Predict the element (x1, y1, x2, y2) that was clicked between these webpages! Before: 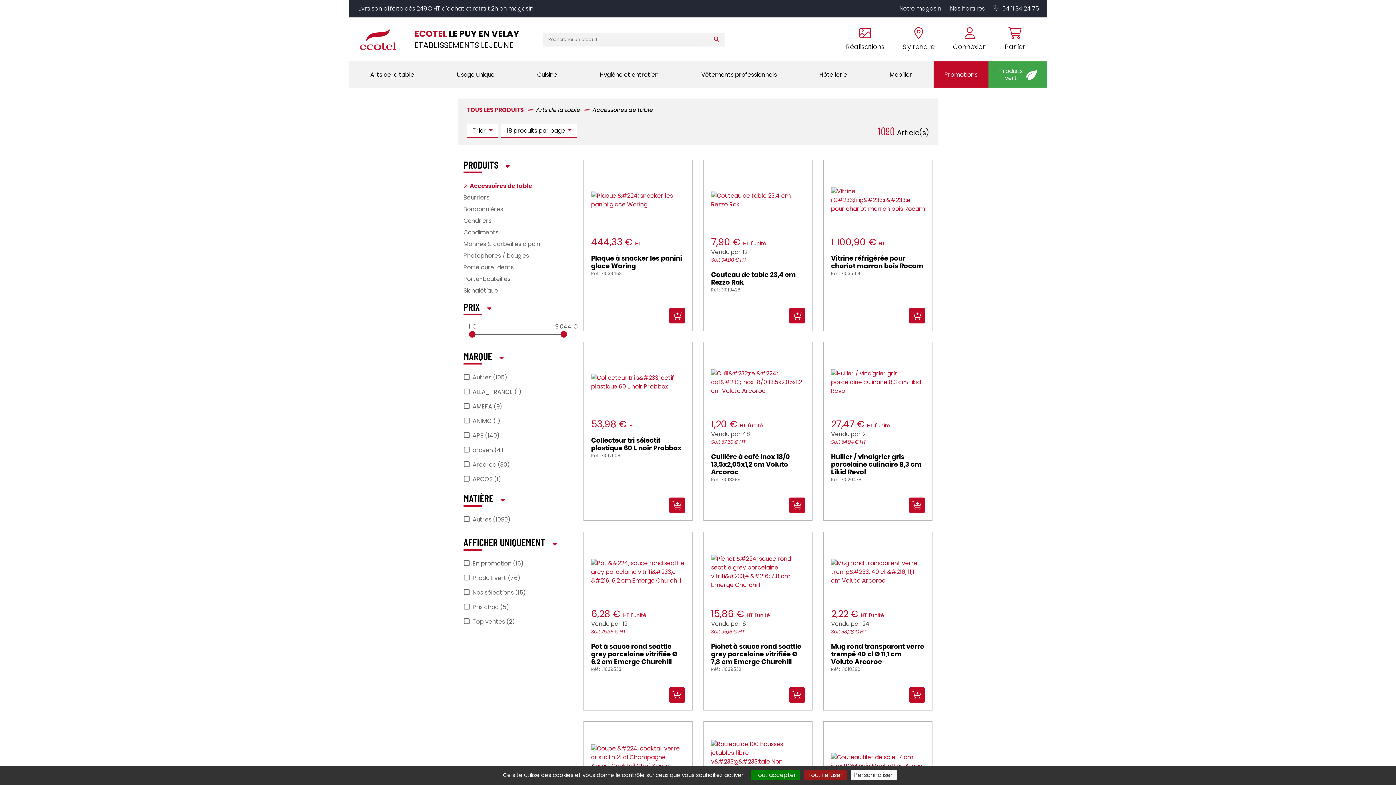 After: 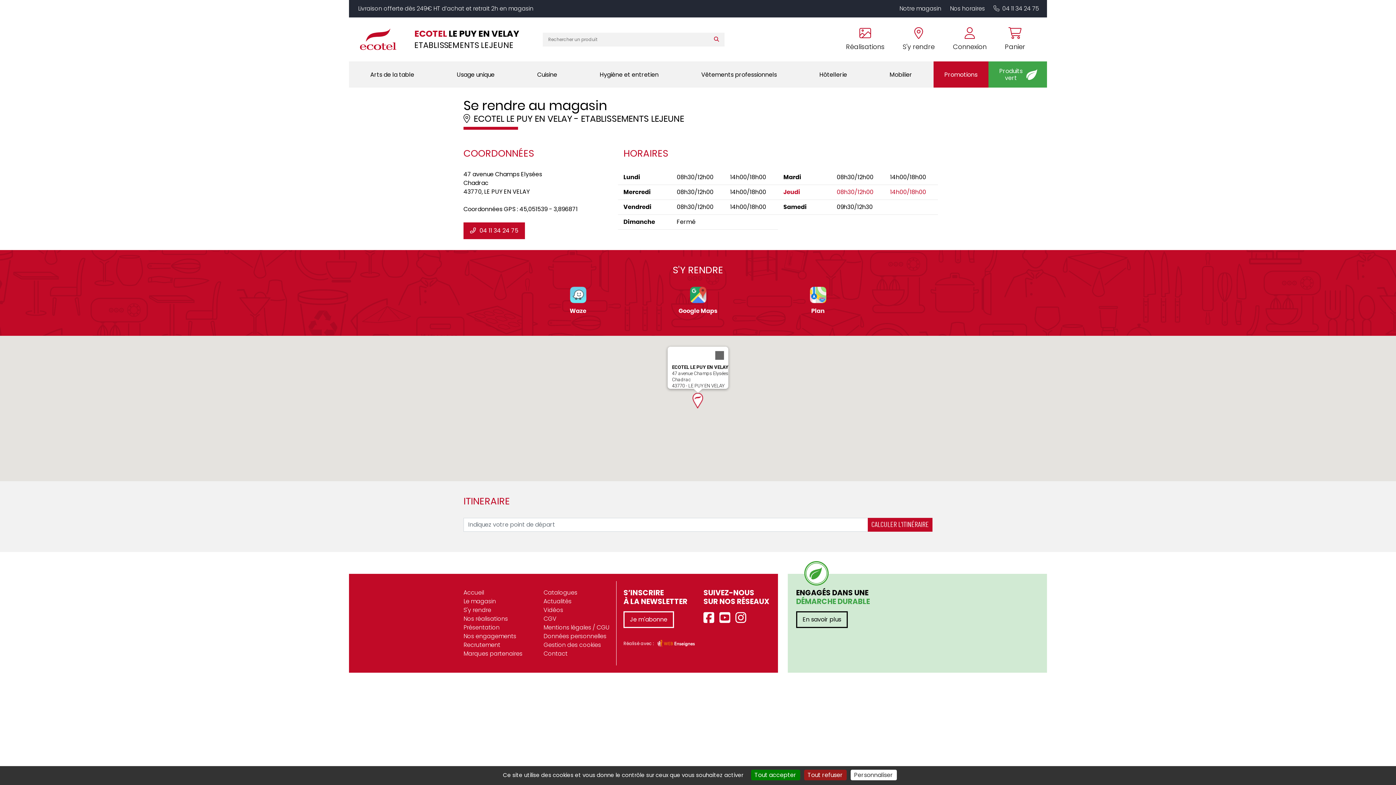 Action: label: S'y rendre bbox: (893, 27, 944, 51)